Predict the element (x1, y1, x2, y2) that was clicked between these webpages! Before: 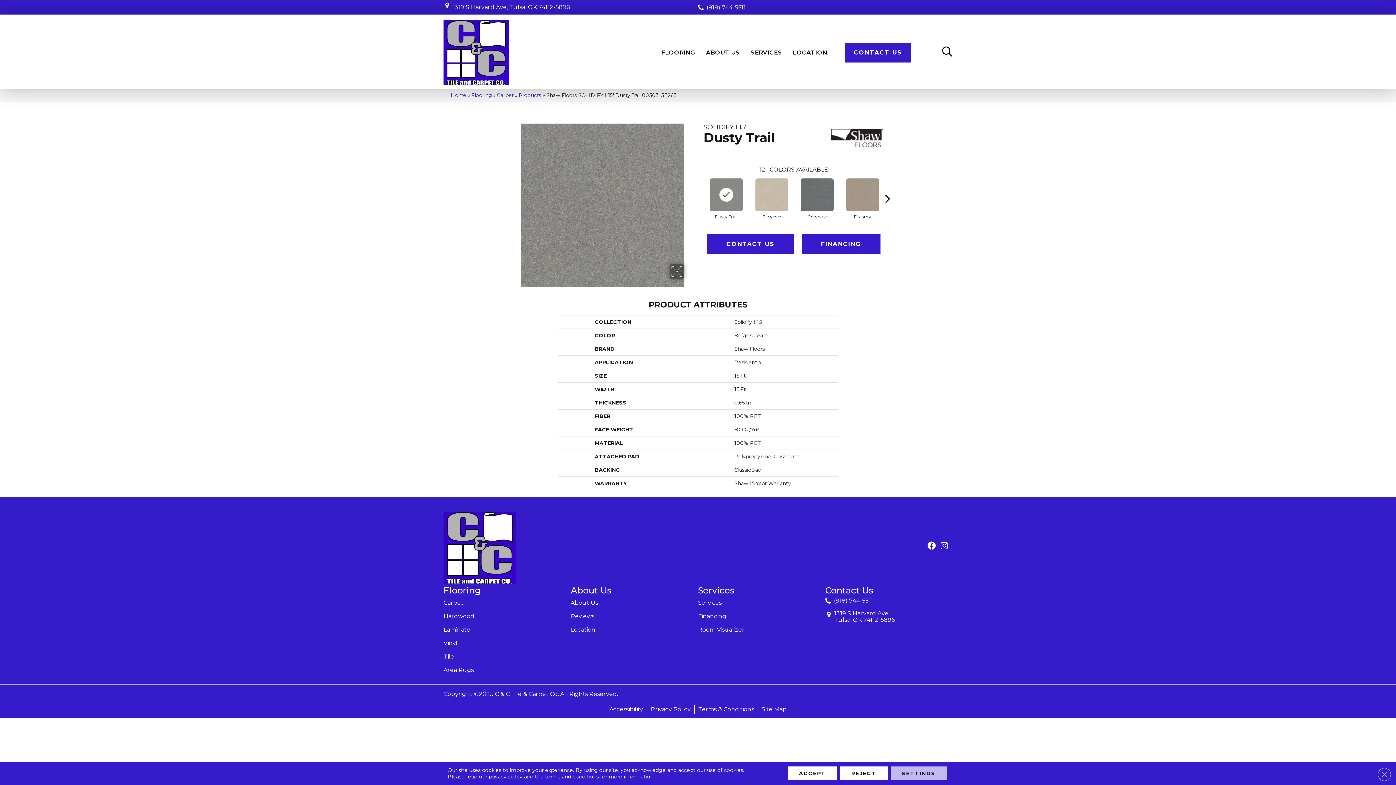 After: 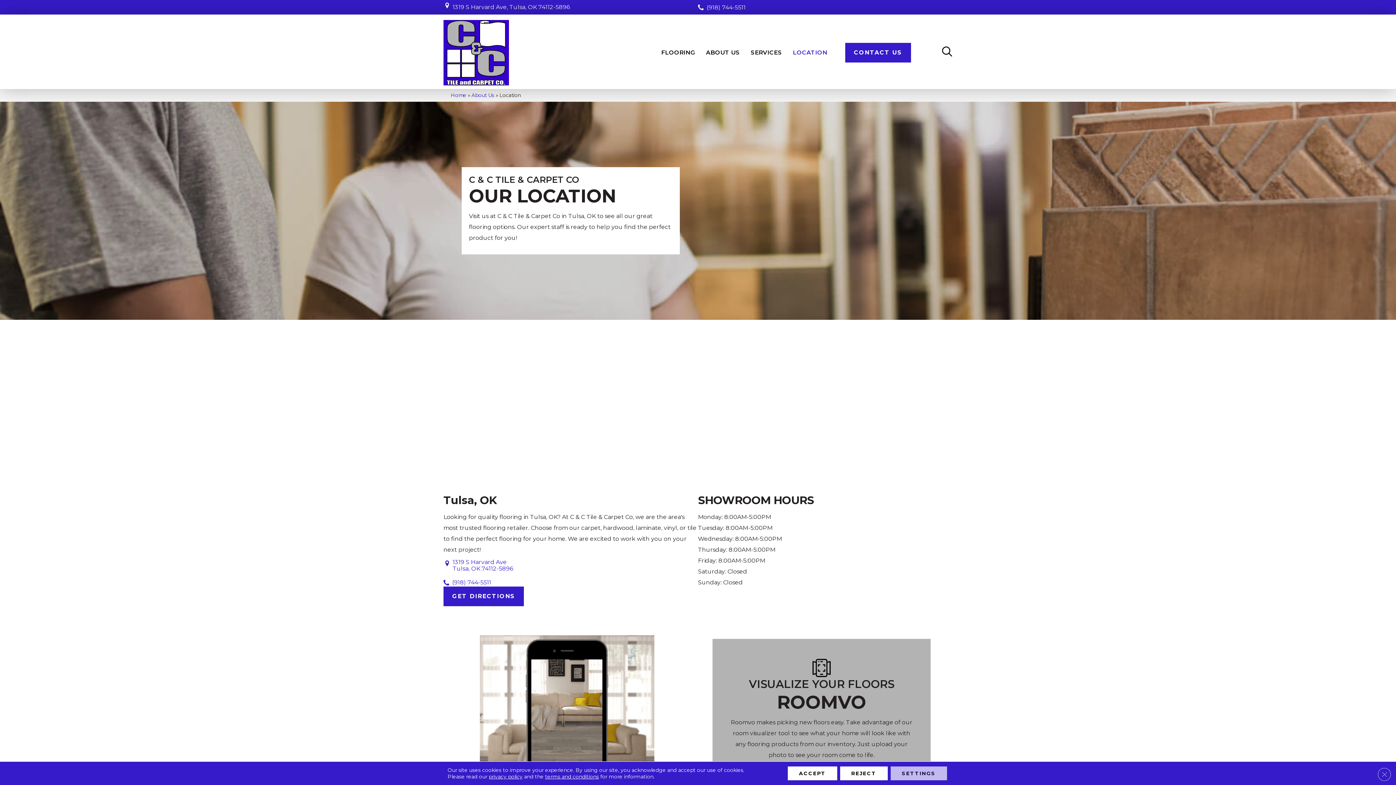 Action: label: Location bbox: (570, 623, 595, 636)